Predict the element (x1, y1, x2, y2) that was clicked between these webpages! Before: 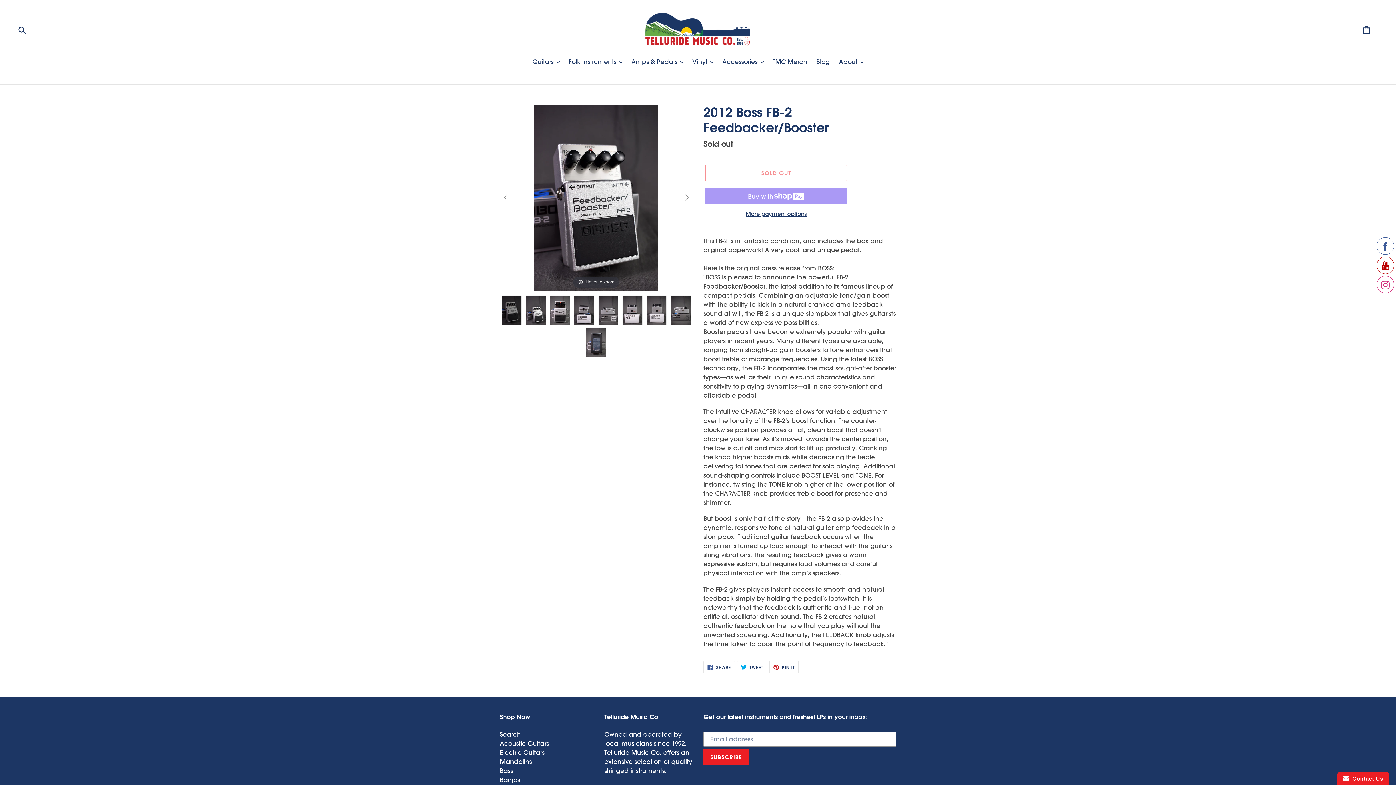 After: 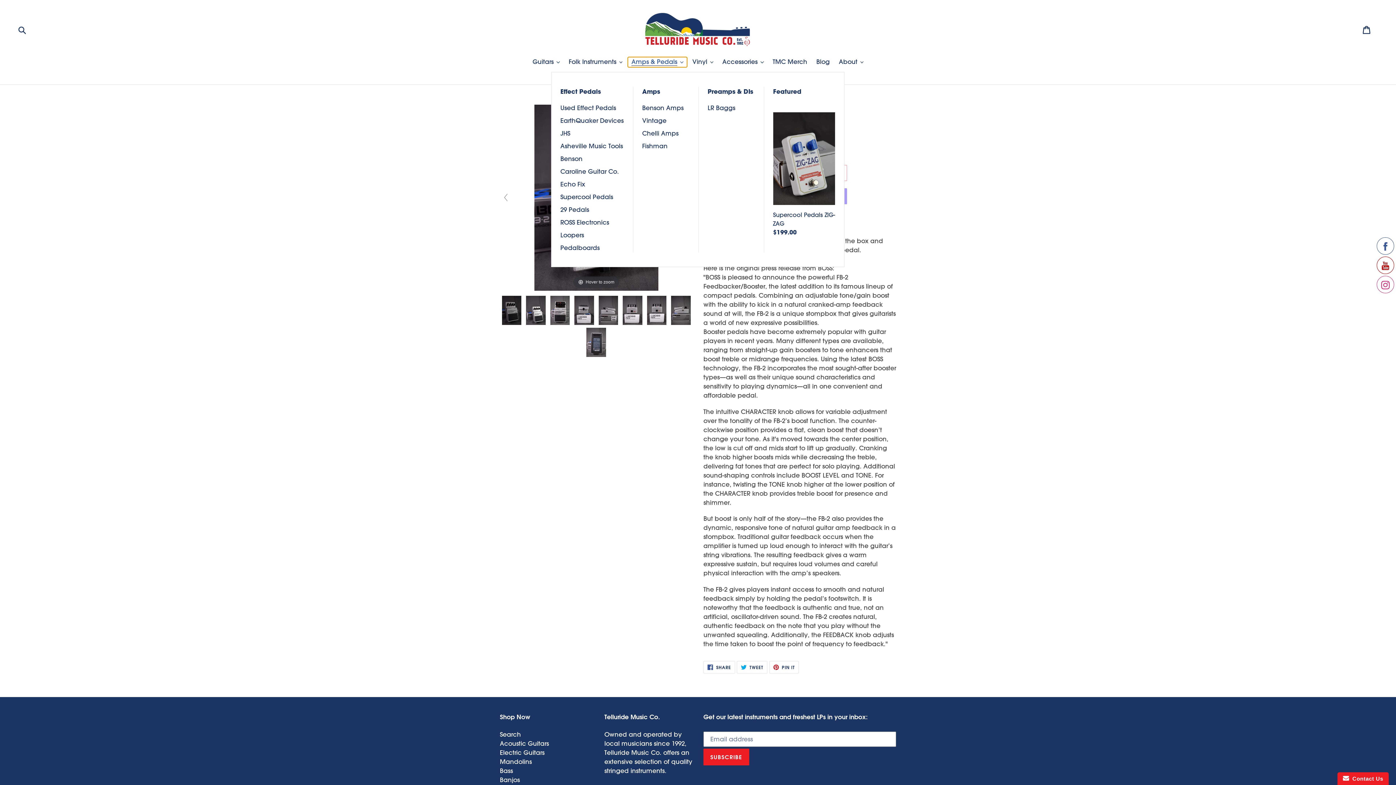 Action: label: Amps & Pedals bbox: (628, 57, 687, 67)